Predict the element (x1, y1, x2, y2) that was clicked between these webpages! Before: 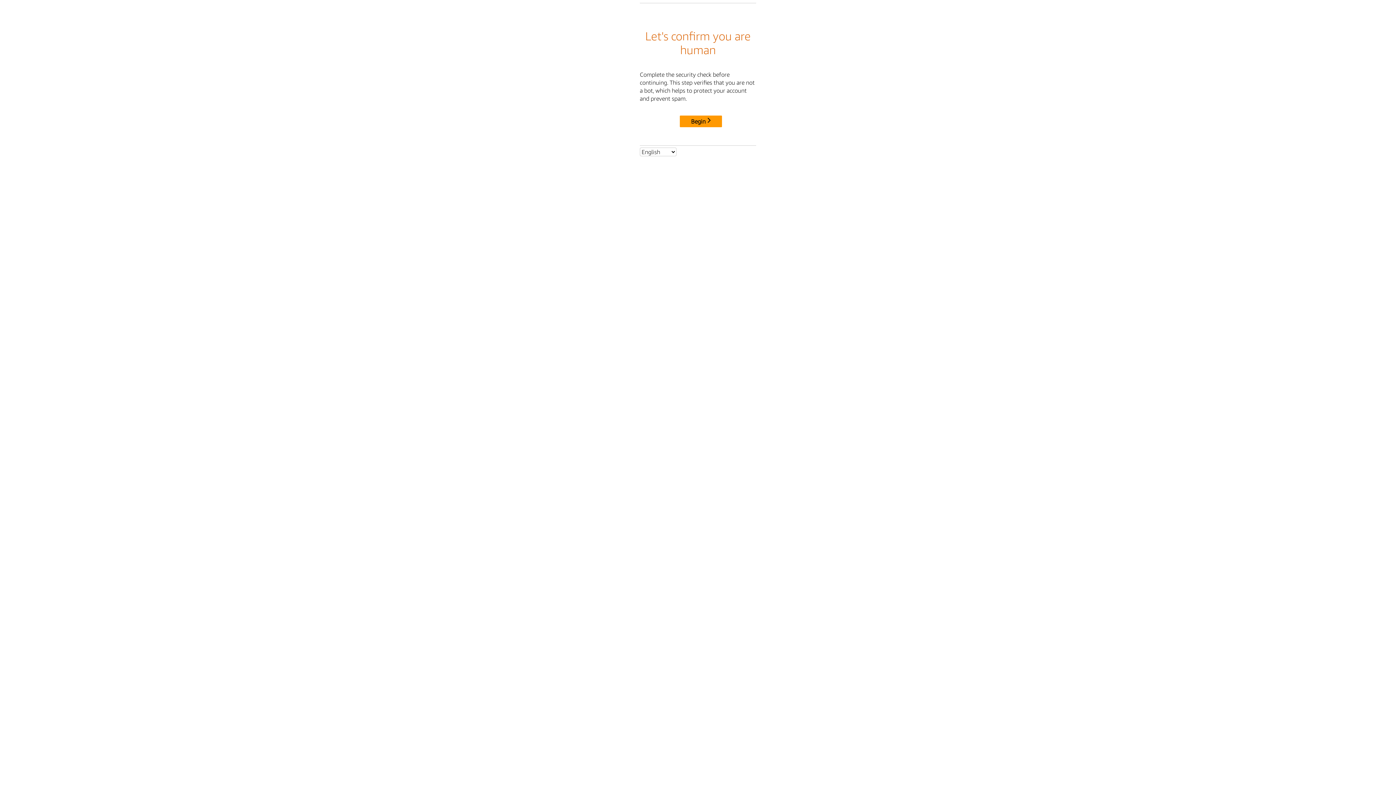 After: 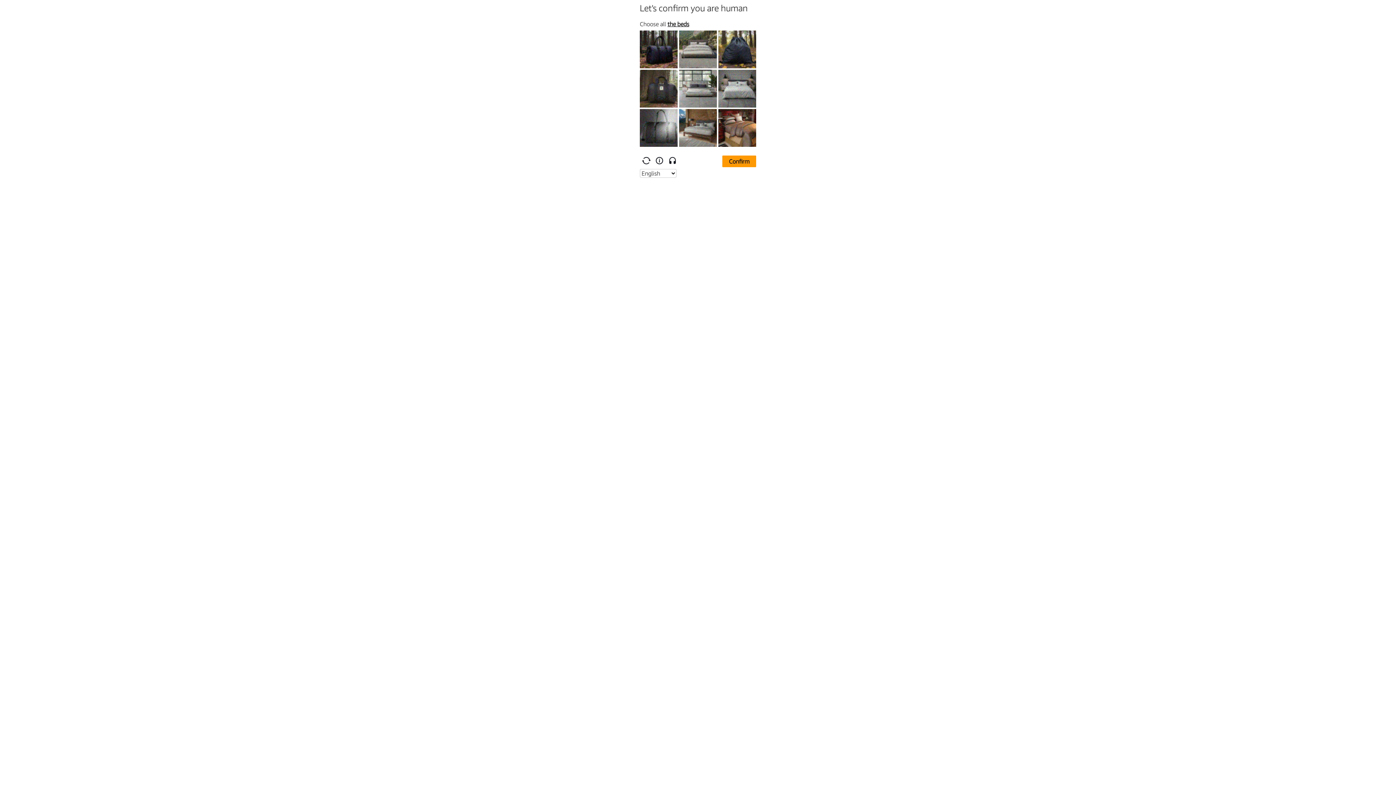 Action: label: Begin bbox: (680, 115, 722, 127)